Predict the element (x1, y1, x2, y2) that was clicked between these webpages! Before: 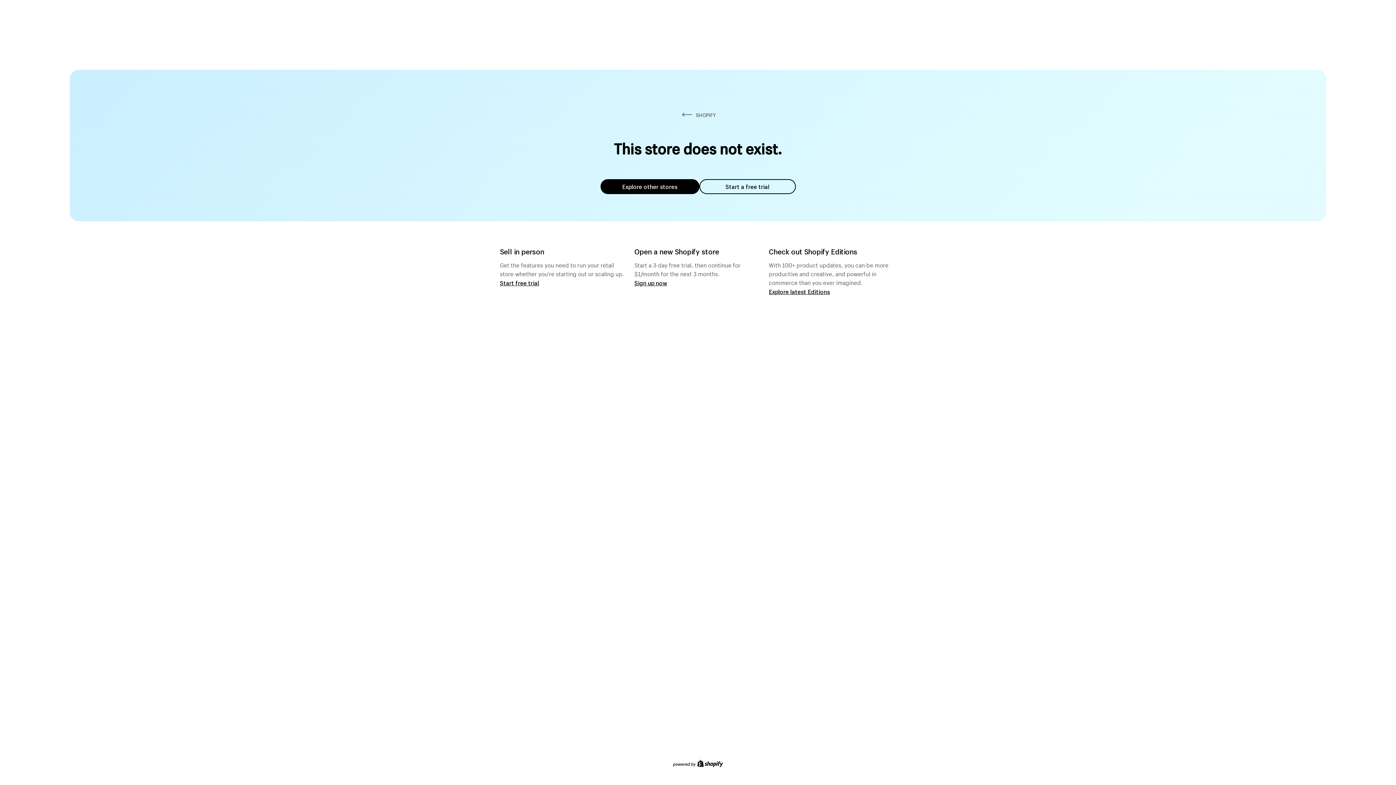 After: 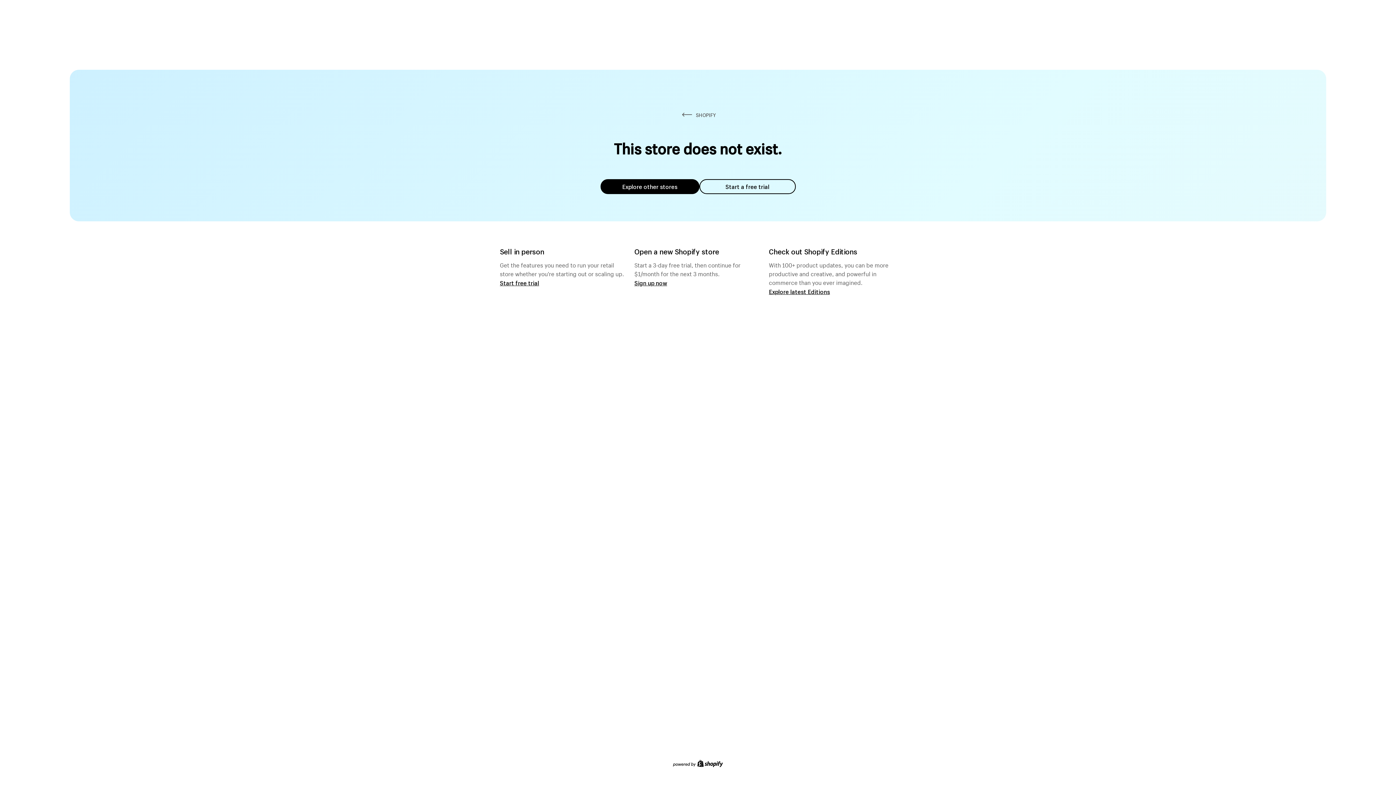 Action: label: Explore other stores bbox: (600, 179, 699, 194)